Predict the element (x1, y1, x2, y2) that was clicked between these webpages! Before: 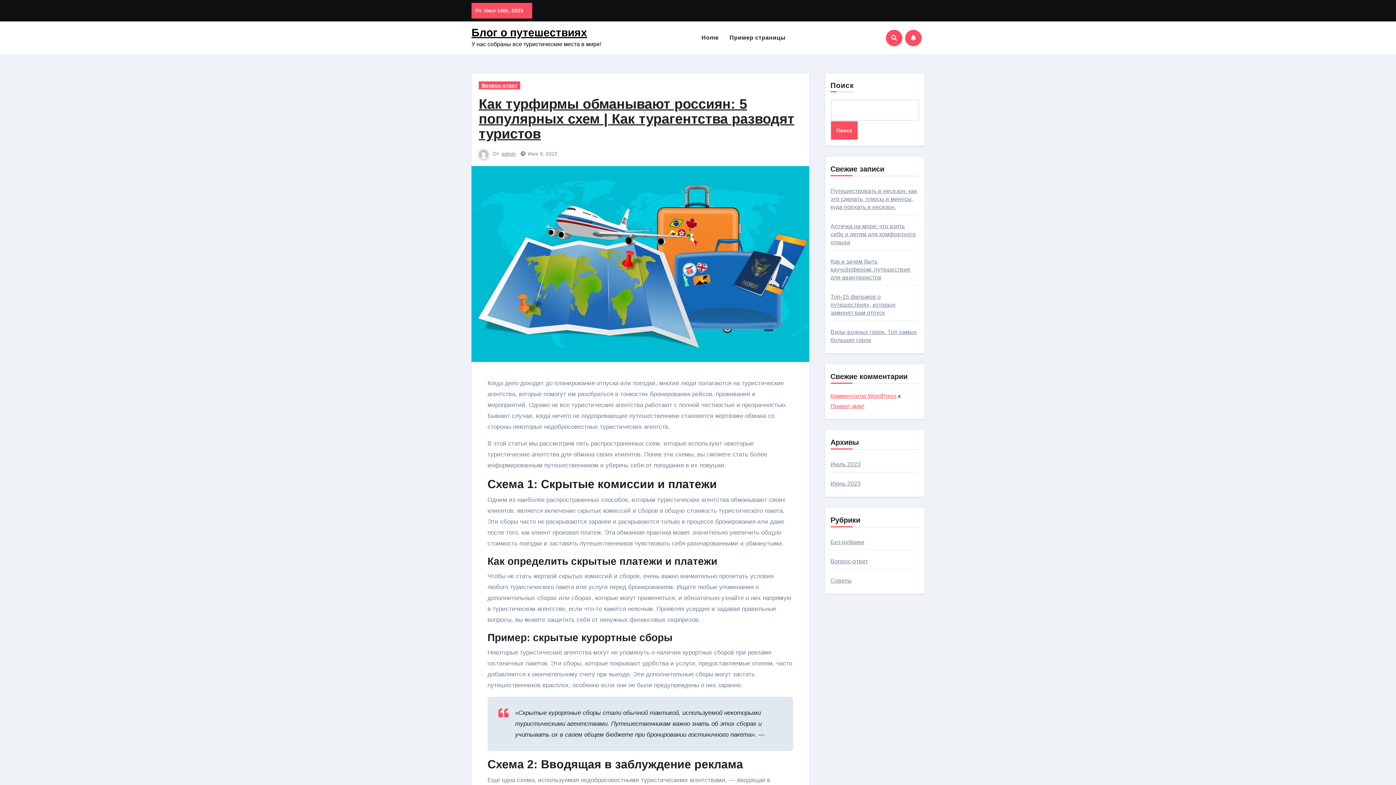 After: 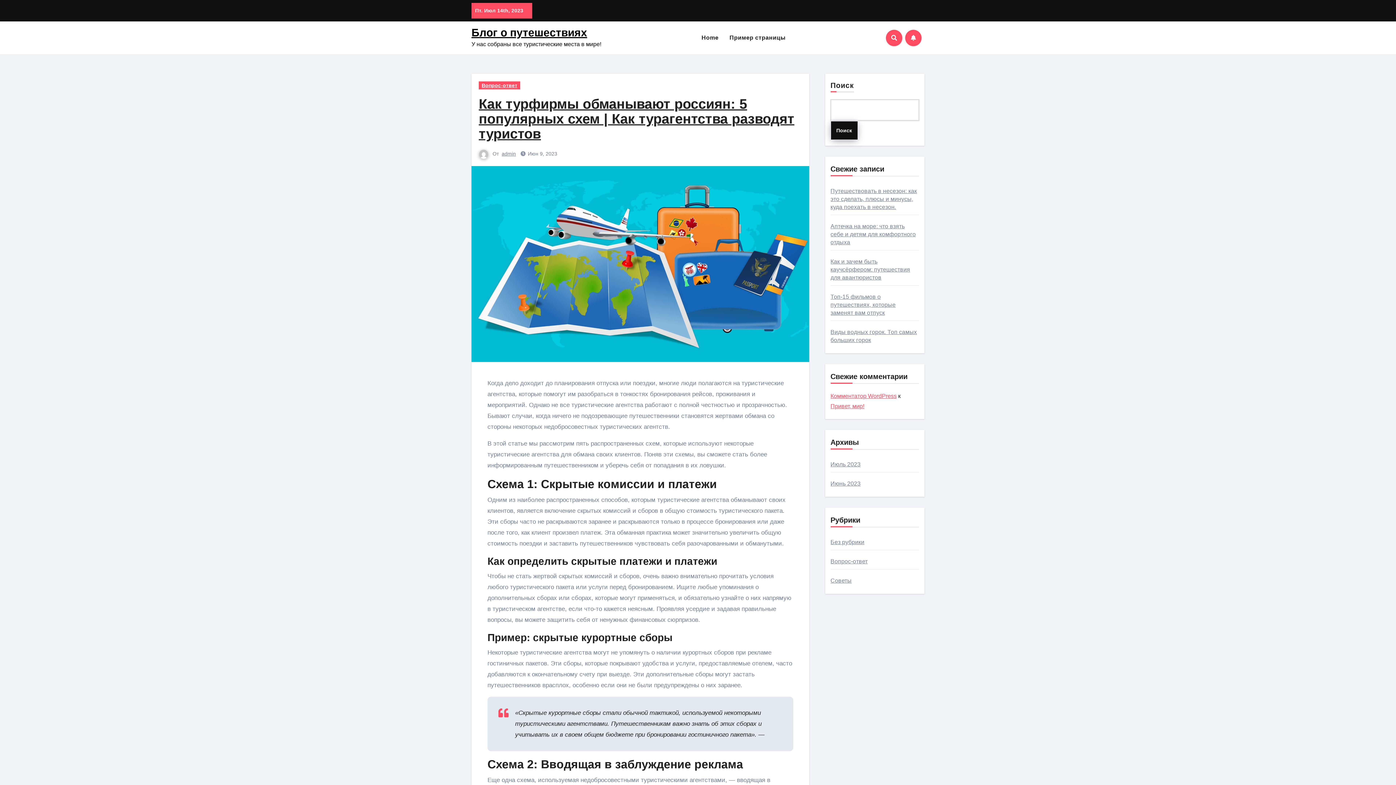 Action: bbox: (830, 120, 858, 140) label: Поиск